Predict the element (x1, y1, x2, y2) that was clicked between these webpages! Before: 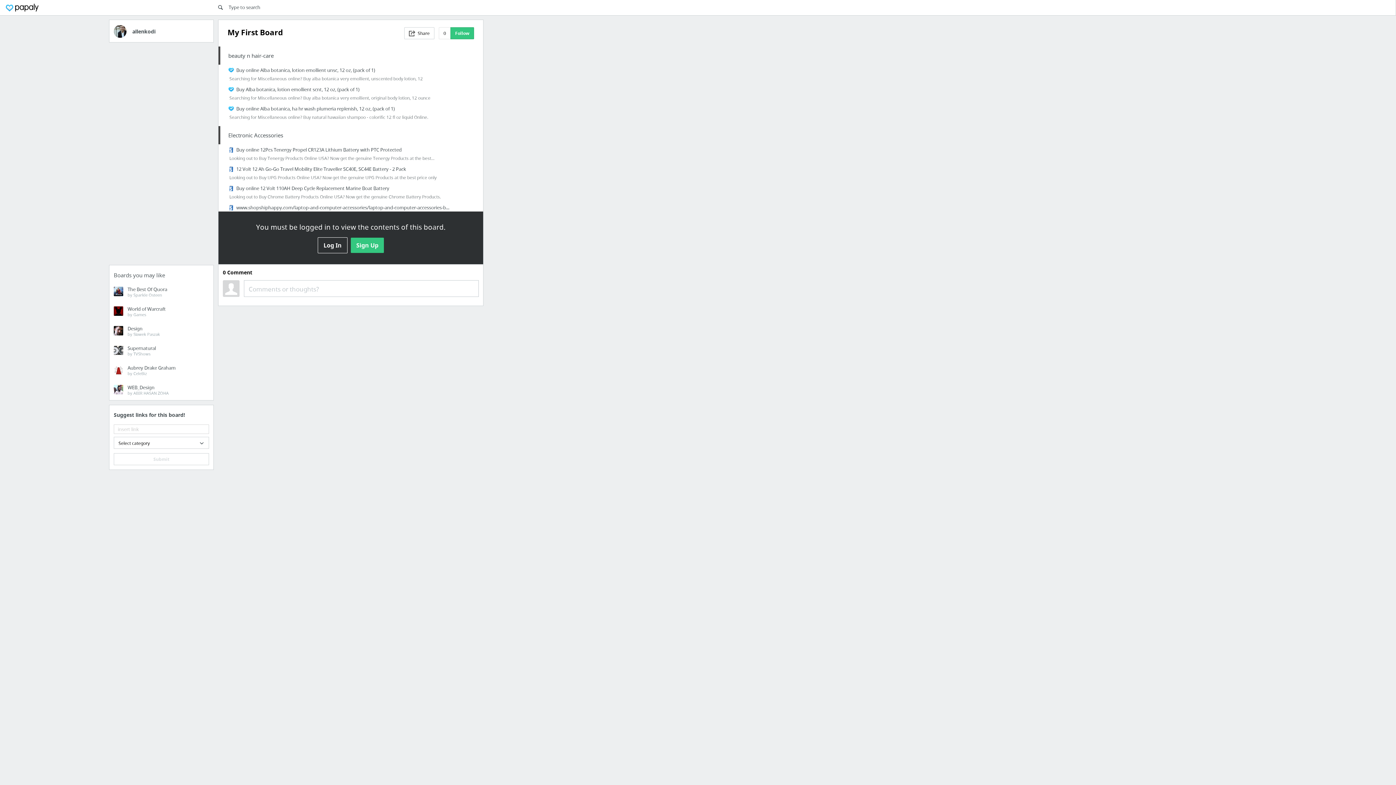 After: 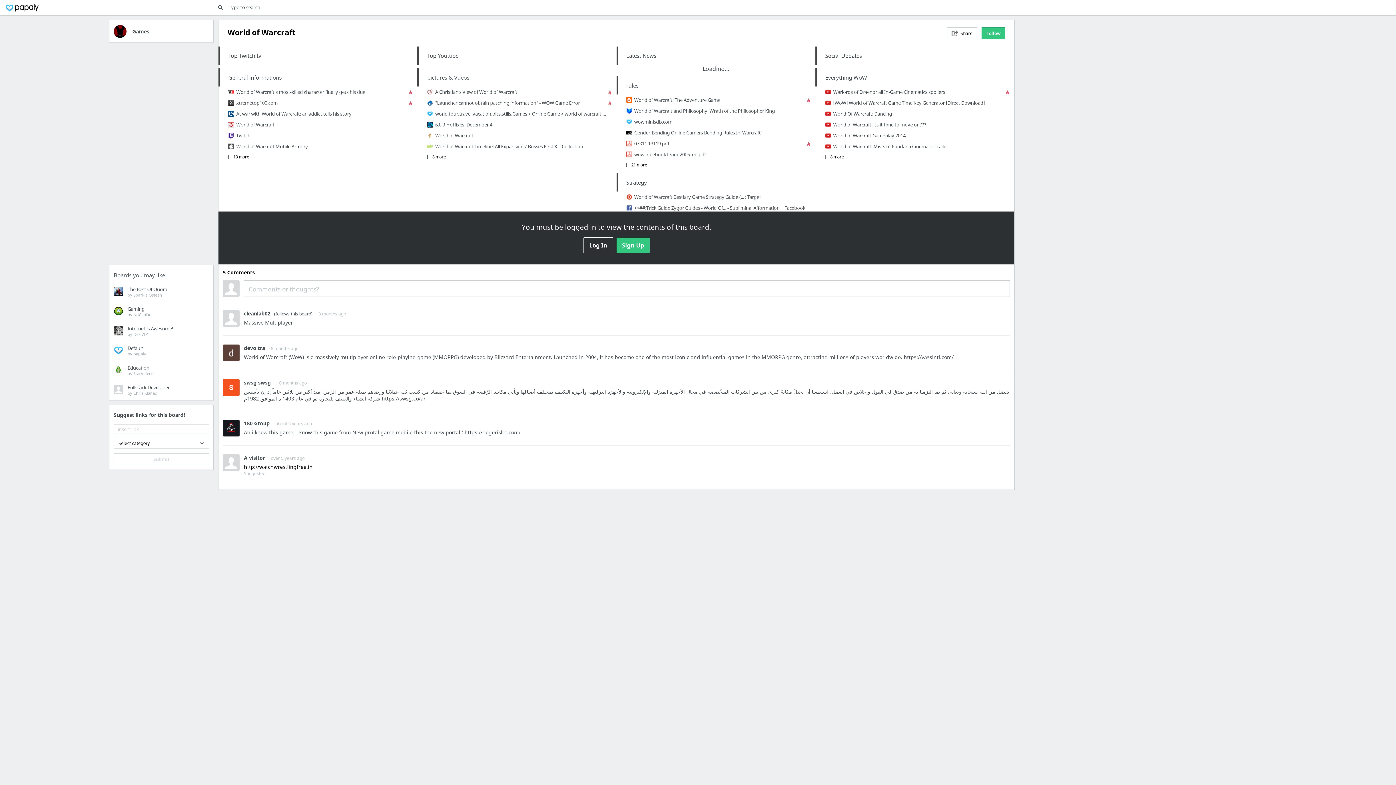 Action: label: World of Warcraft
by Games bbox: (109, 302, 213, 321)